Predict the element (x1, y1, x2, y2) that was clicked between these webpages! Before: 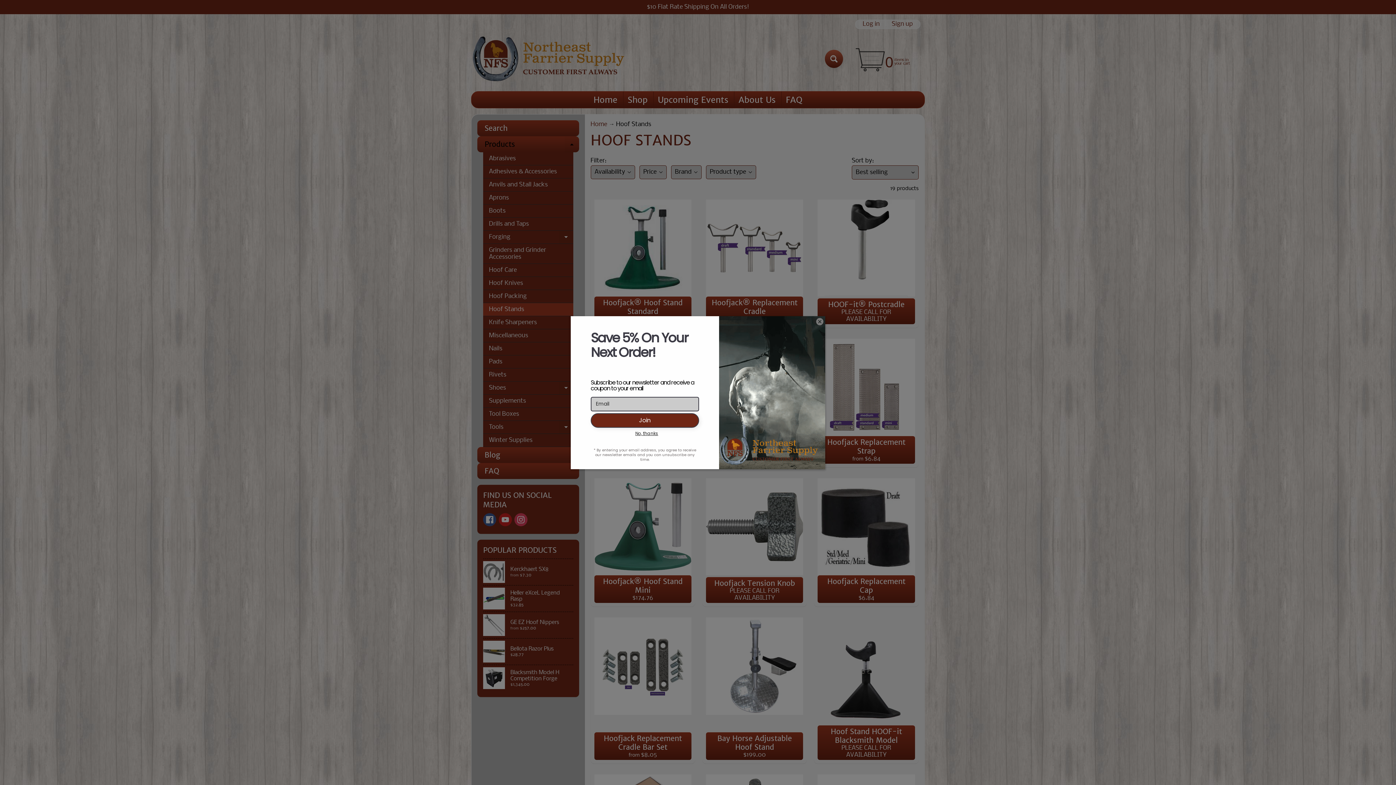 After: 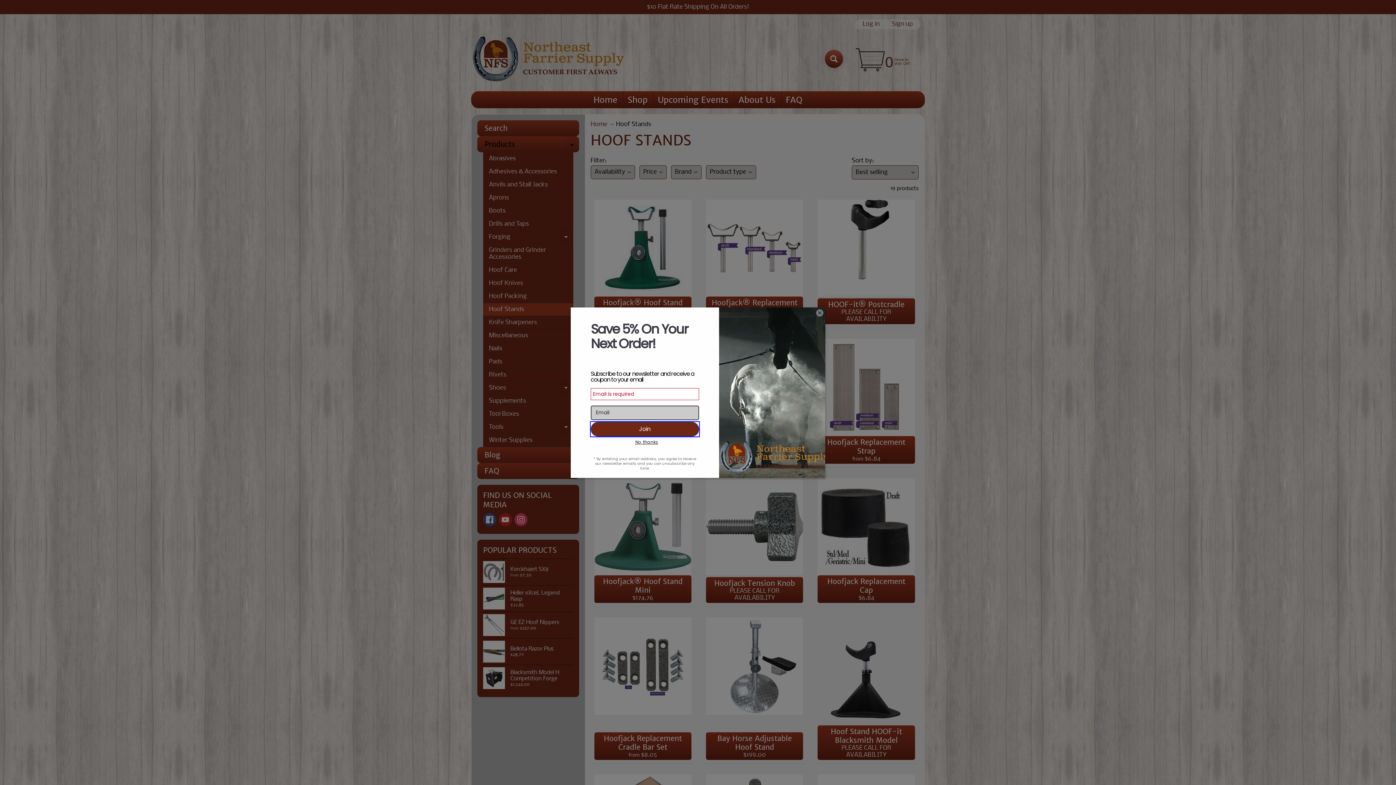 Action: bbox: (590, 413, 699, 427) label: Join